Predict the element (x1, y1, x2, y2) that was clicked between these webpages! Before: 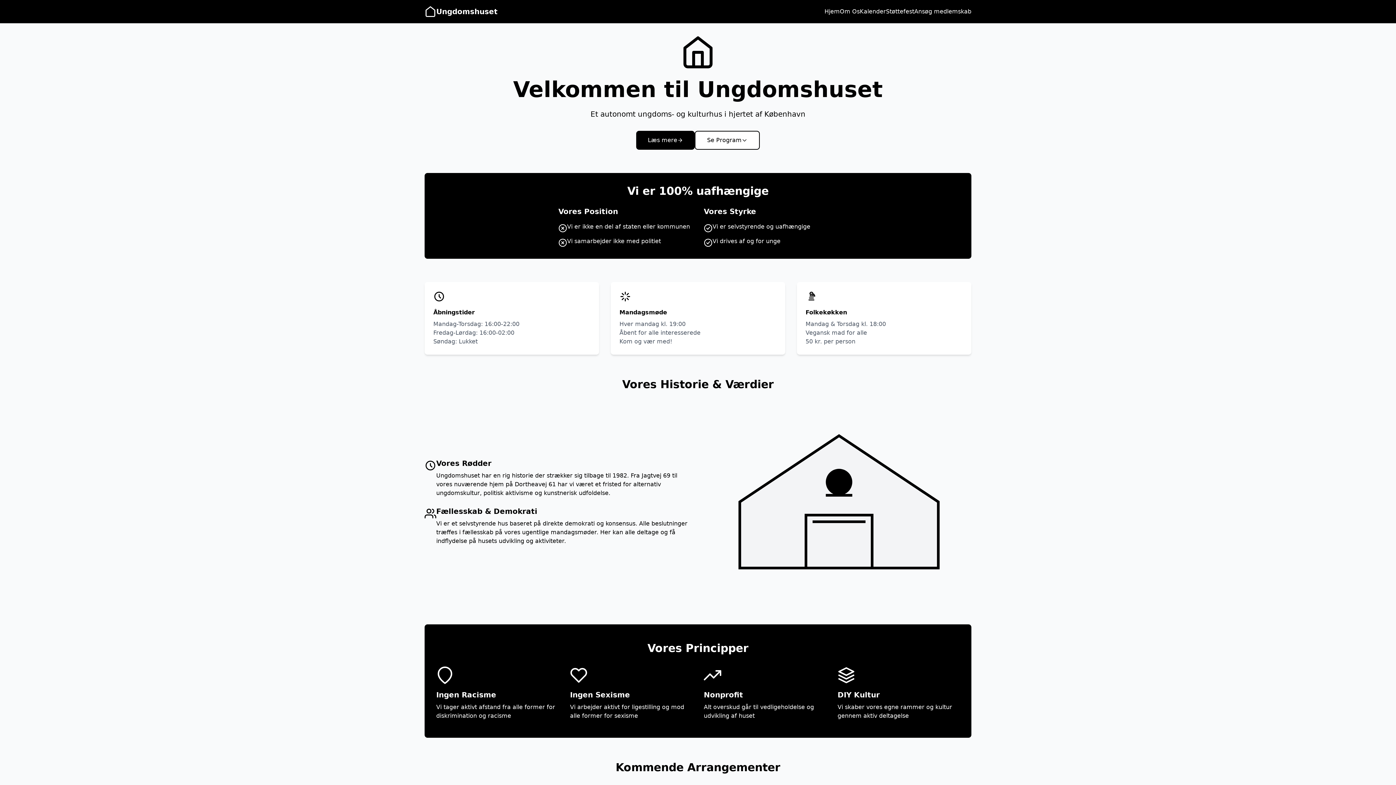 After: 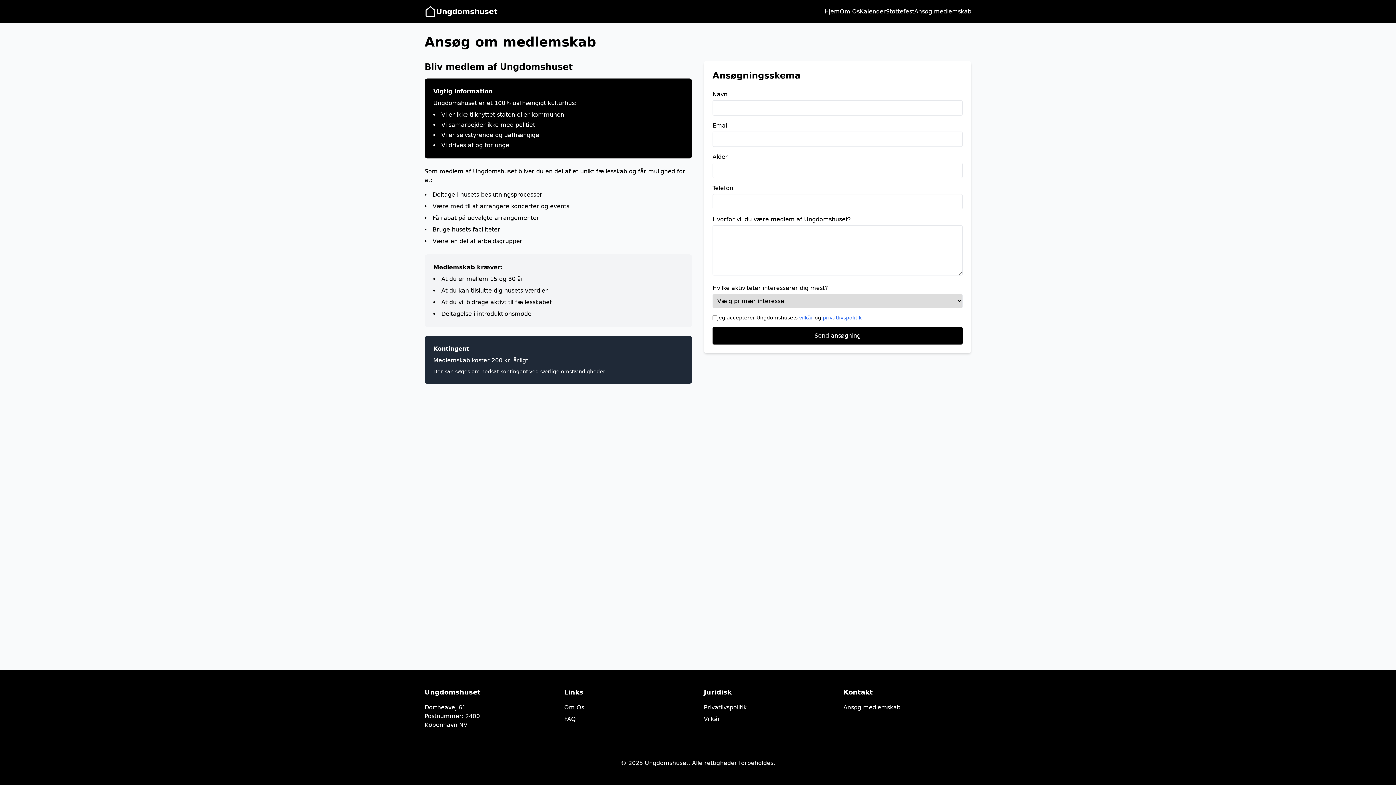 Action: label: Ansøg medlemskab bbox: (914, 7, 971, 16)